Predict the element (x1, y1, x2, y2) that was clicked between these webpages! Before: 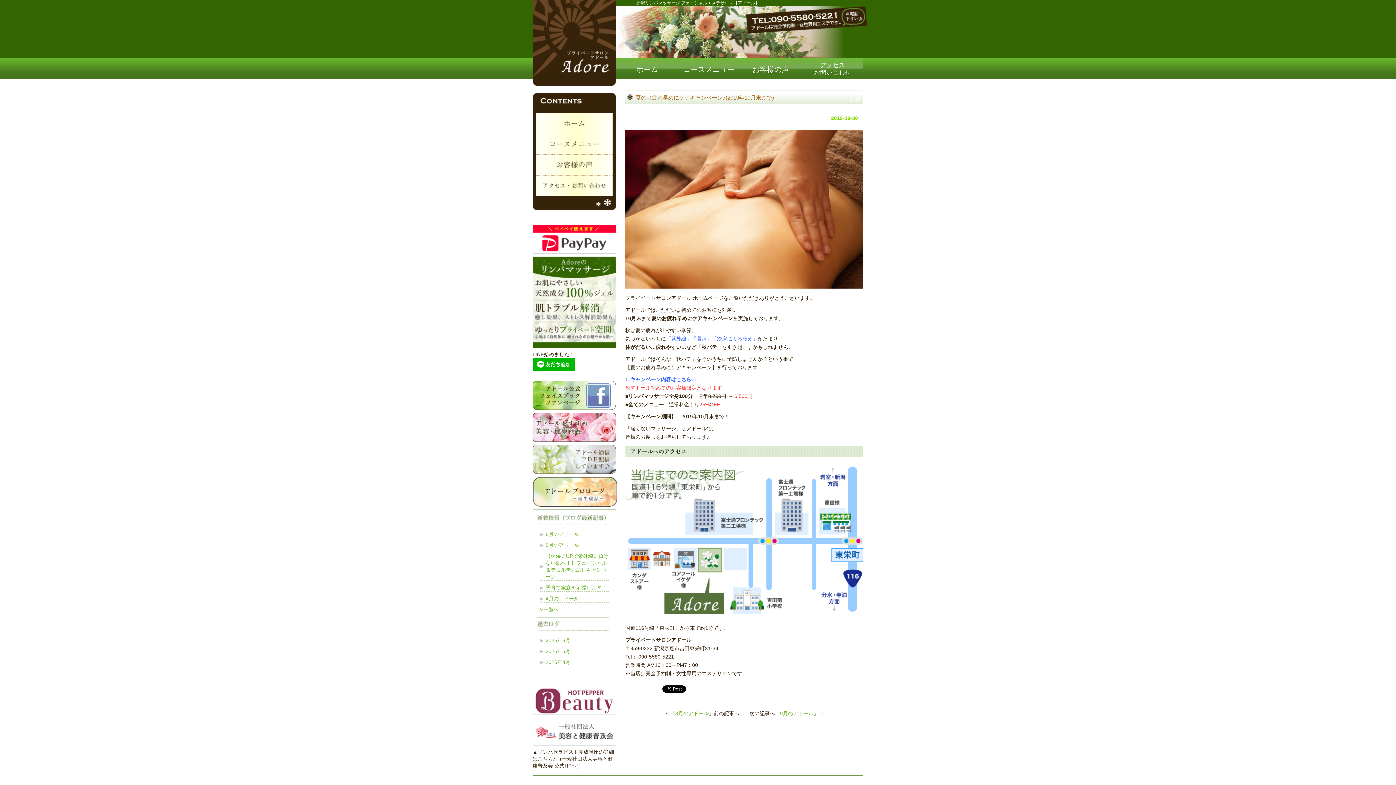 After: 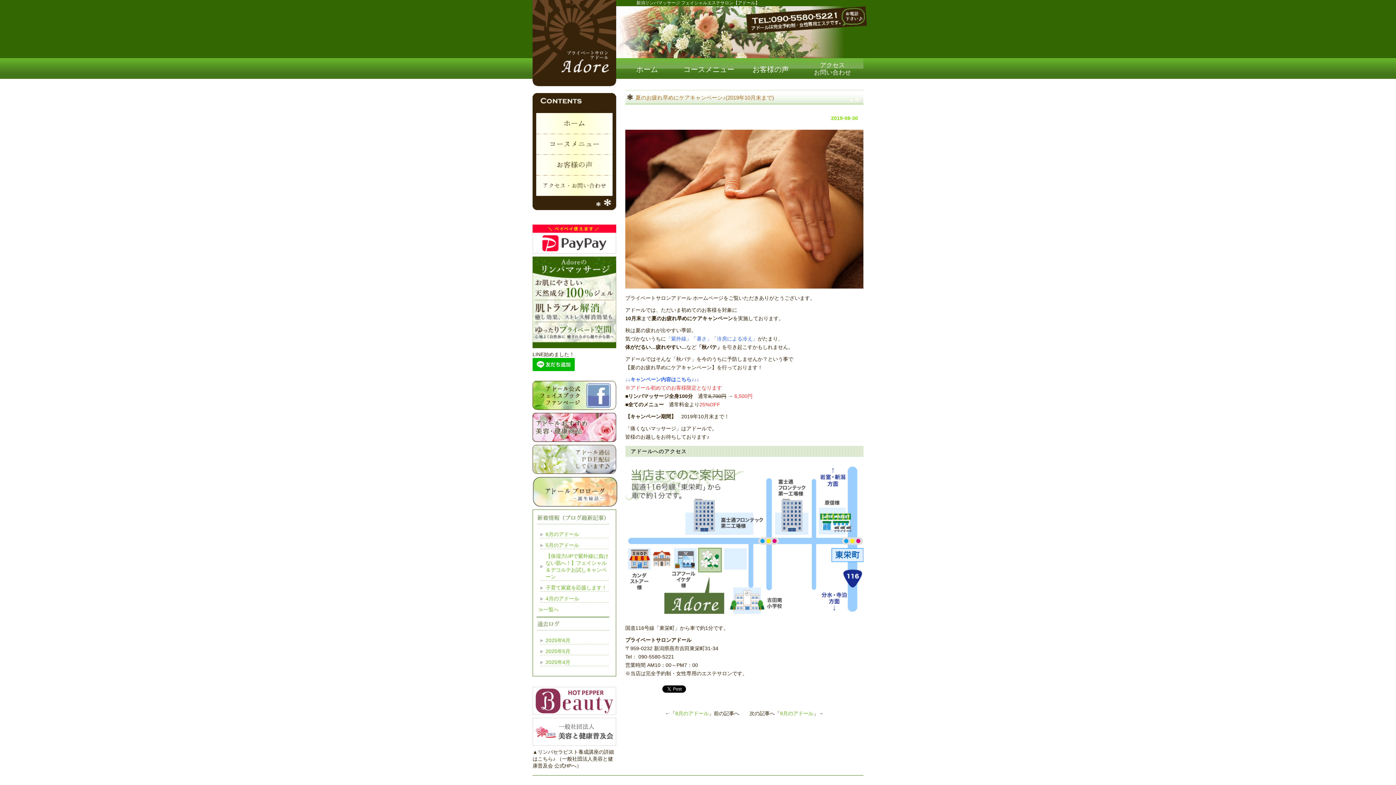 Action: bbox: (532, 744, 616, 750)